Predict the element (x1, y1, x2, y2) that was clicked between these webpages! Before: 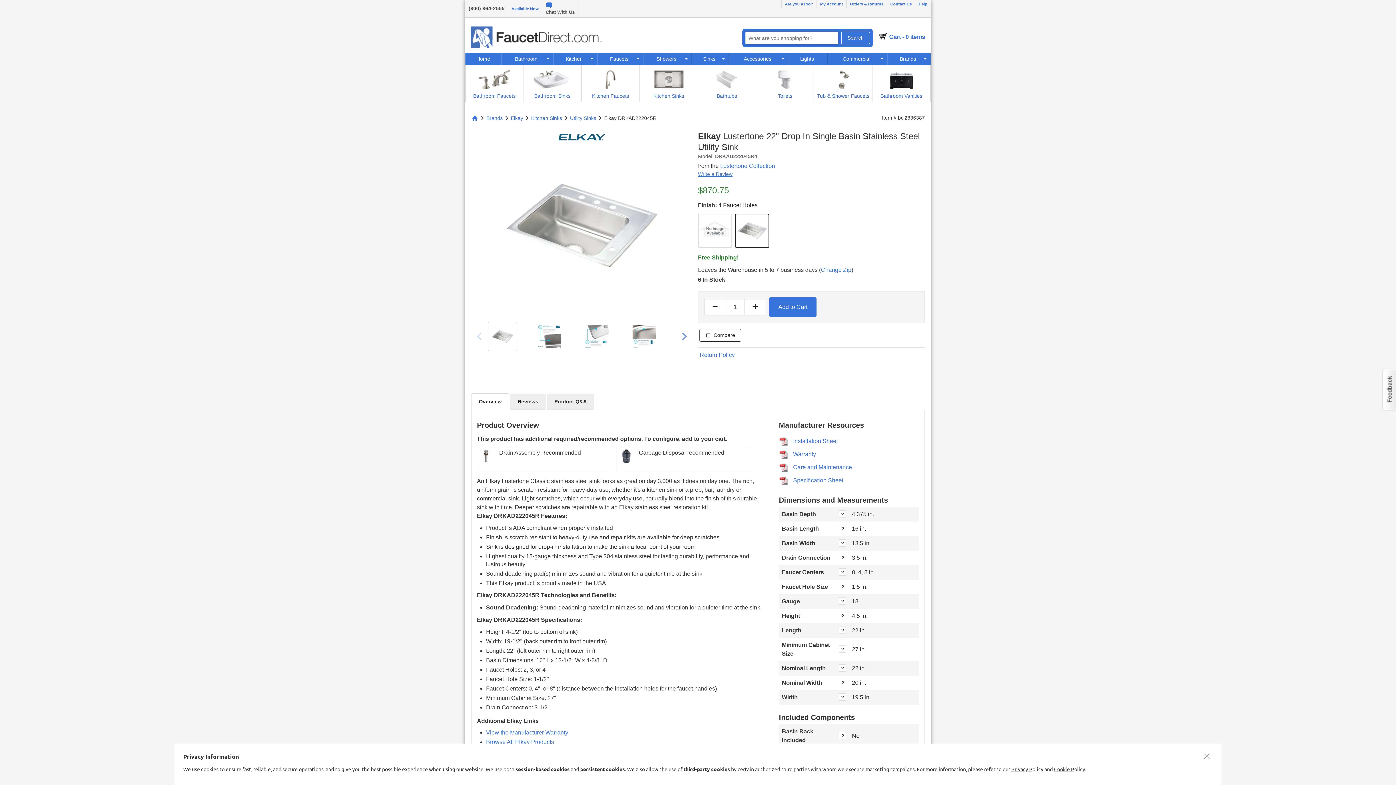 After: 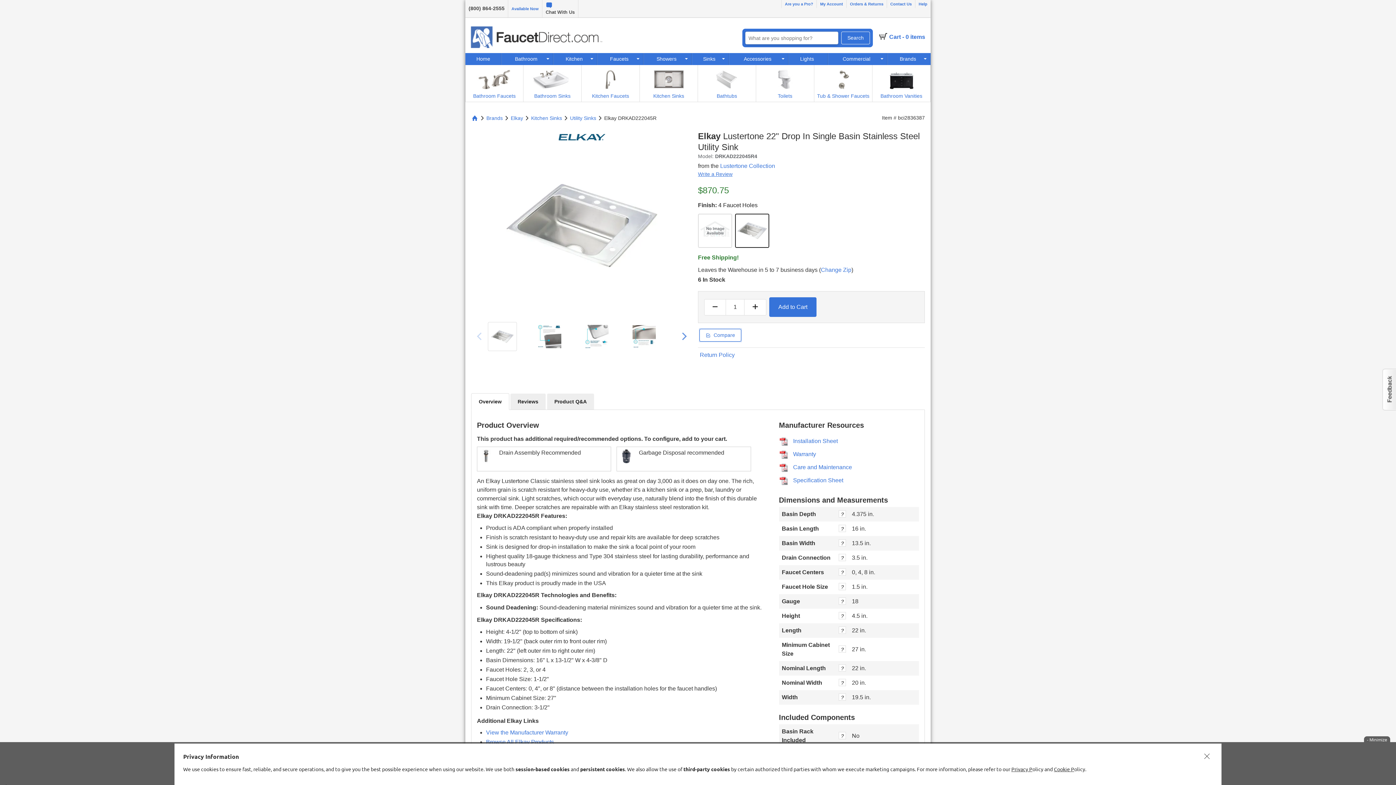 Action: label: Compare bbox: (699, 329, 741, 341)